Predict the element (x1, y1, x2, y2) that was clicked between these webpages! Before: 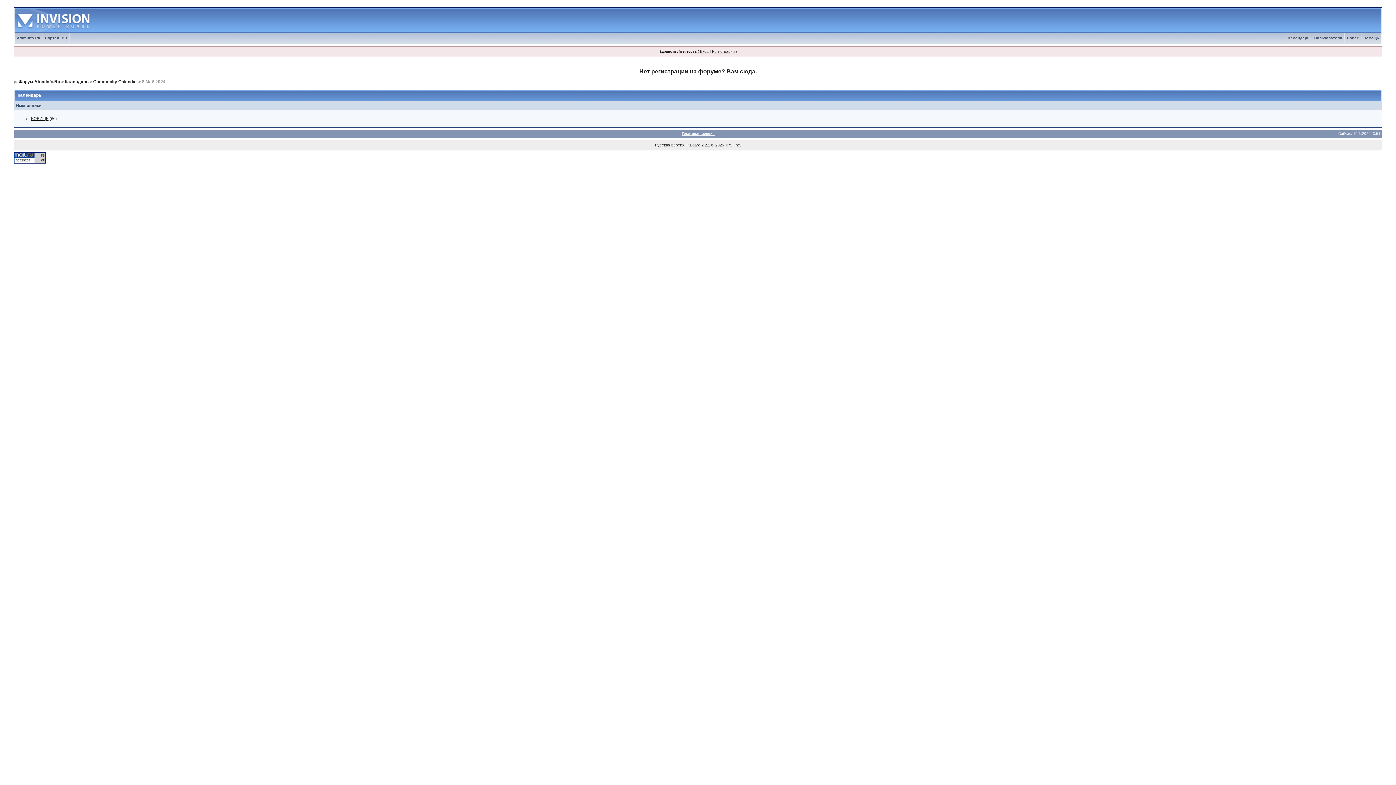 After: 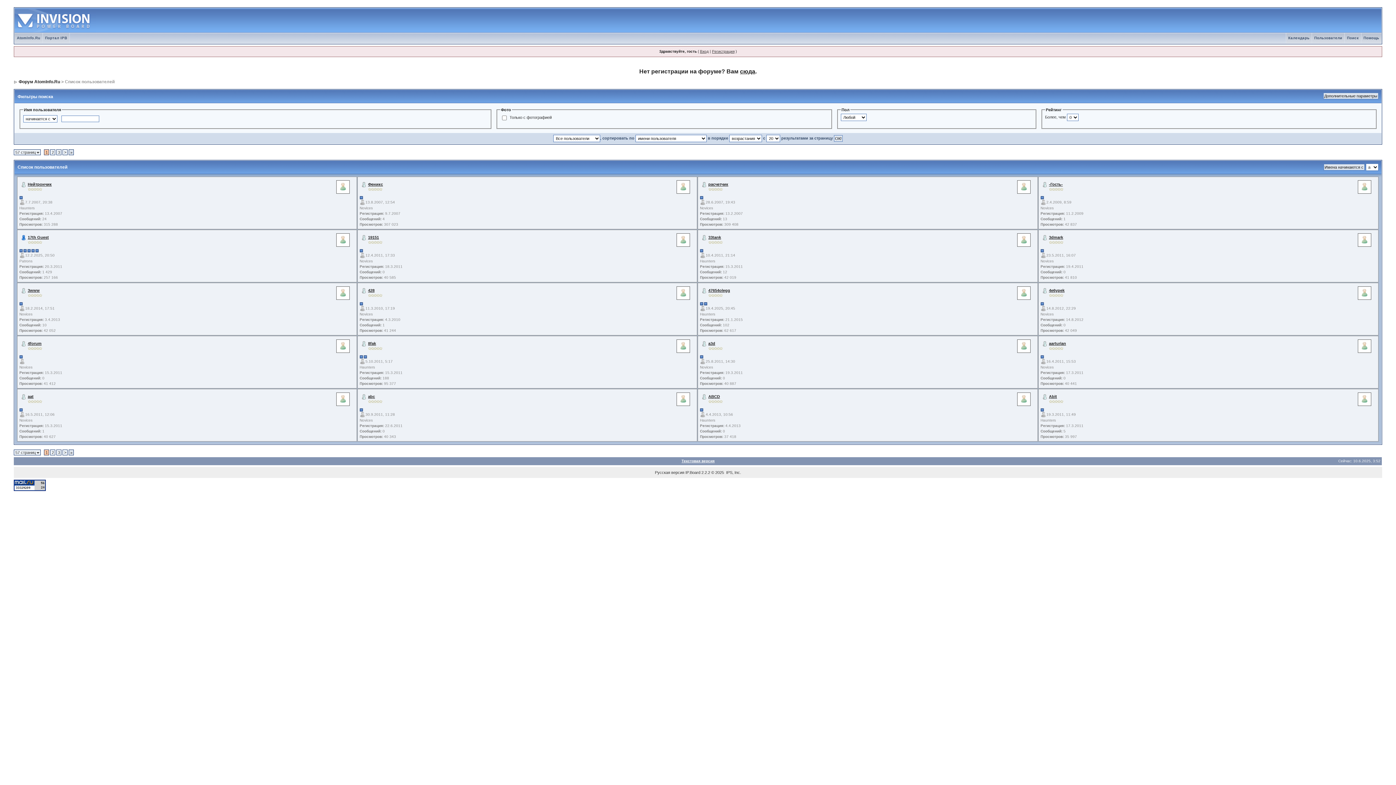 Action: bbox: (1312, 36, 1344, 40) label: Пользователи